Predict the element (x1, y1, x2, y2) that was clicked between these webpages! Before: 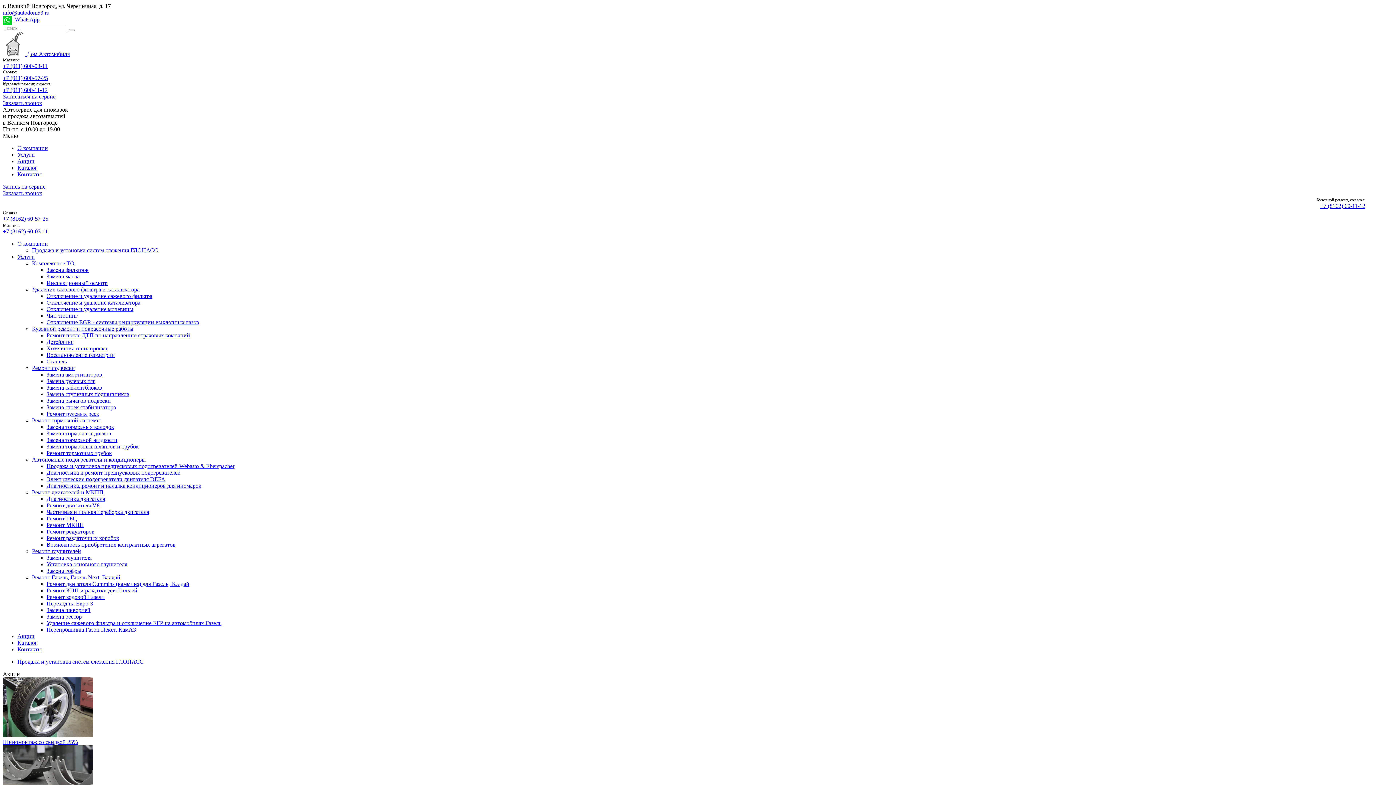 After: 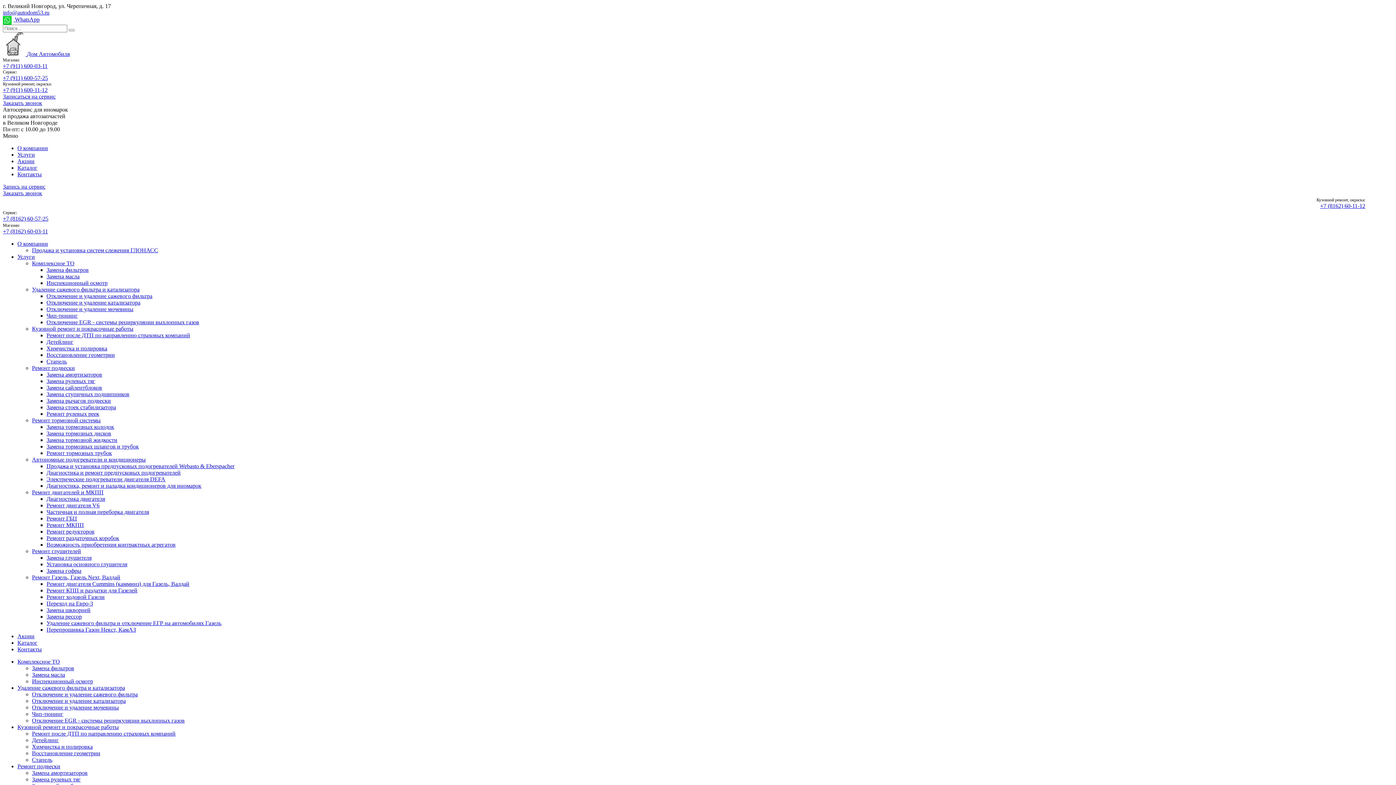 Action: bbox: (17, 151, 34, 157) label: Услуги